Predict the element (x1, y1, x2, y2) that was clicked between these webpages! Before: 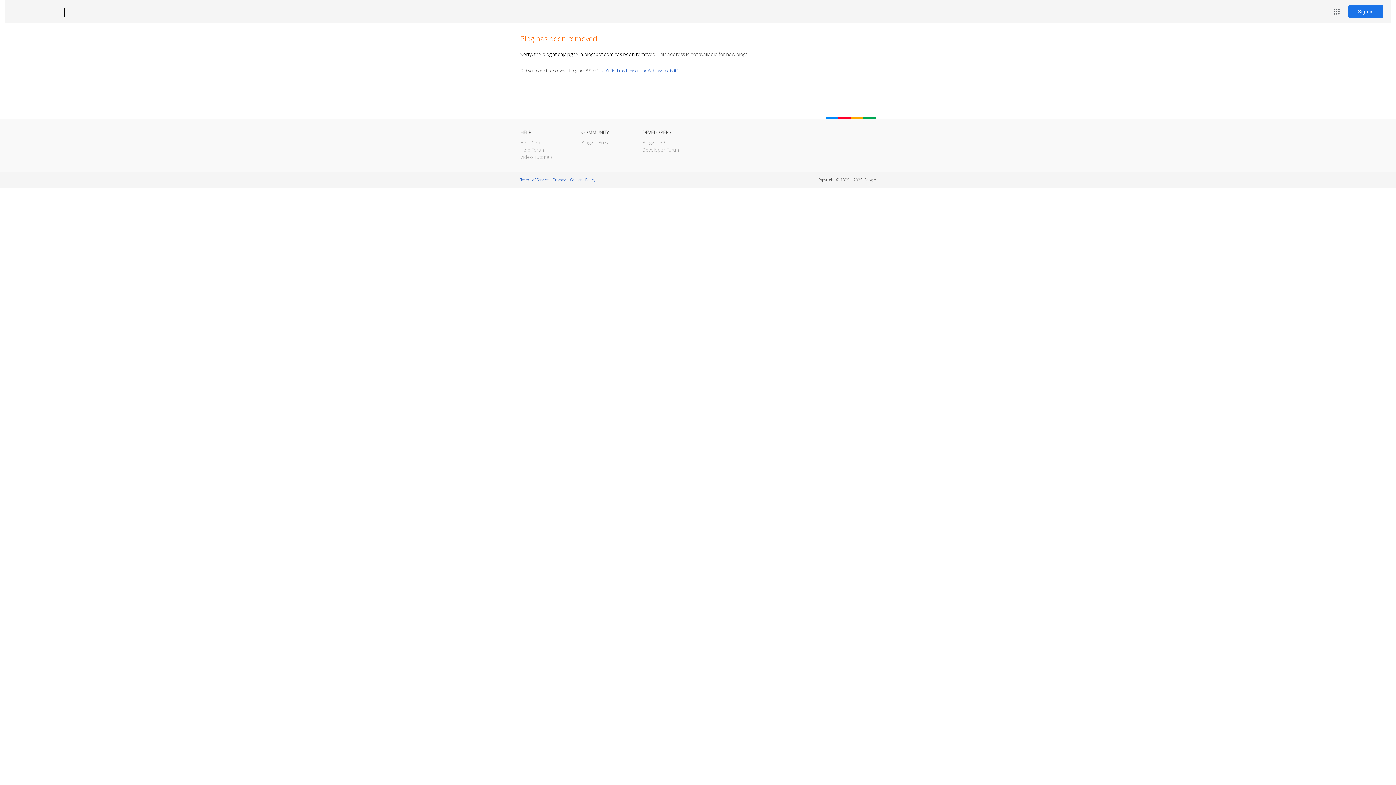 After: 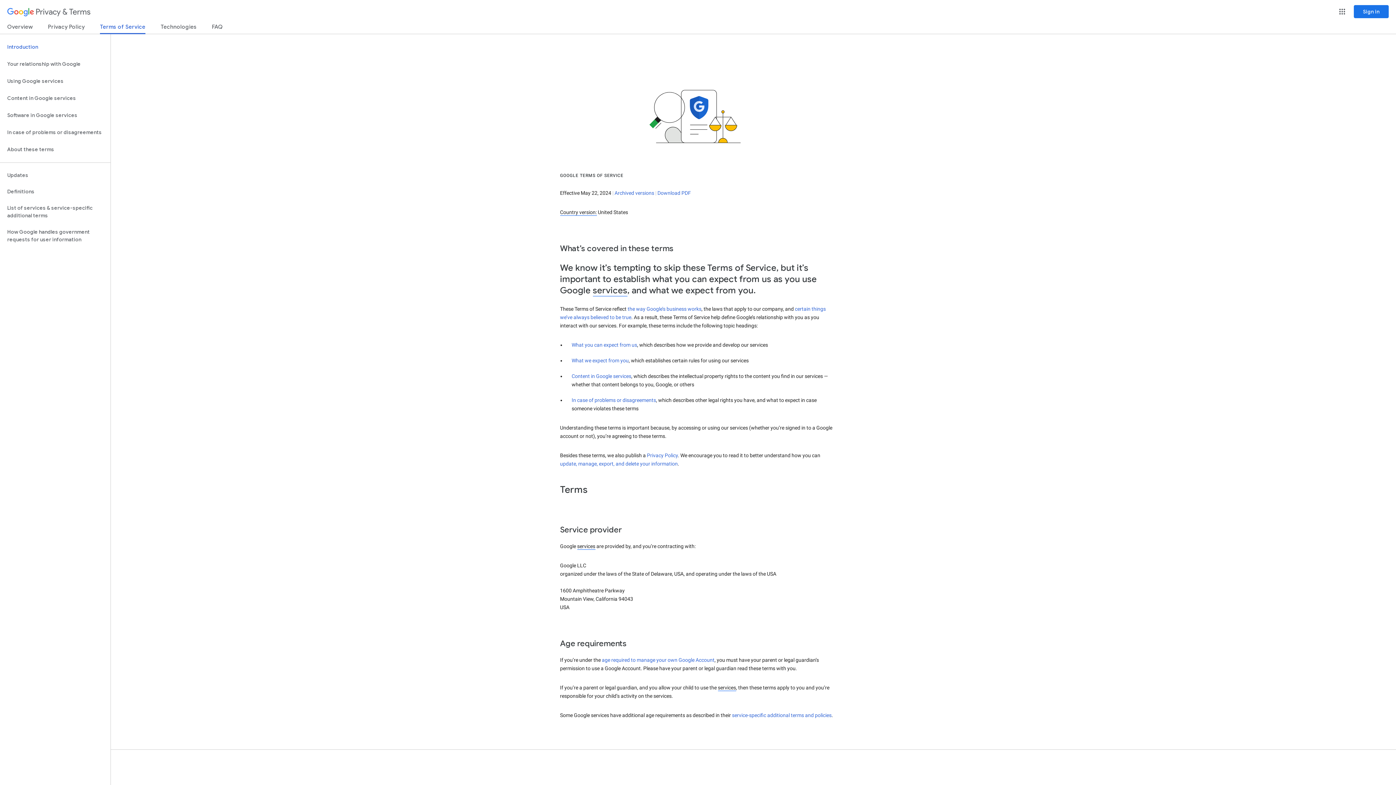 Action: label: Terms of Service bbox: (520, 177, 548, 182)